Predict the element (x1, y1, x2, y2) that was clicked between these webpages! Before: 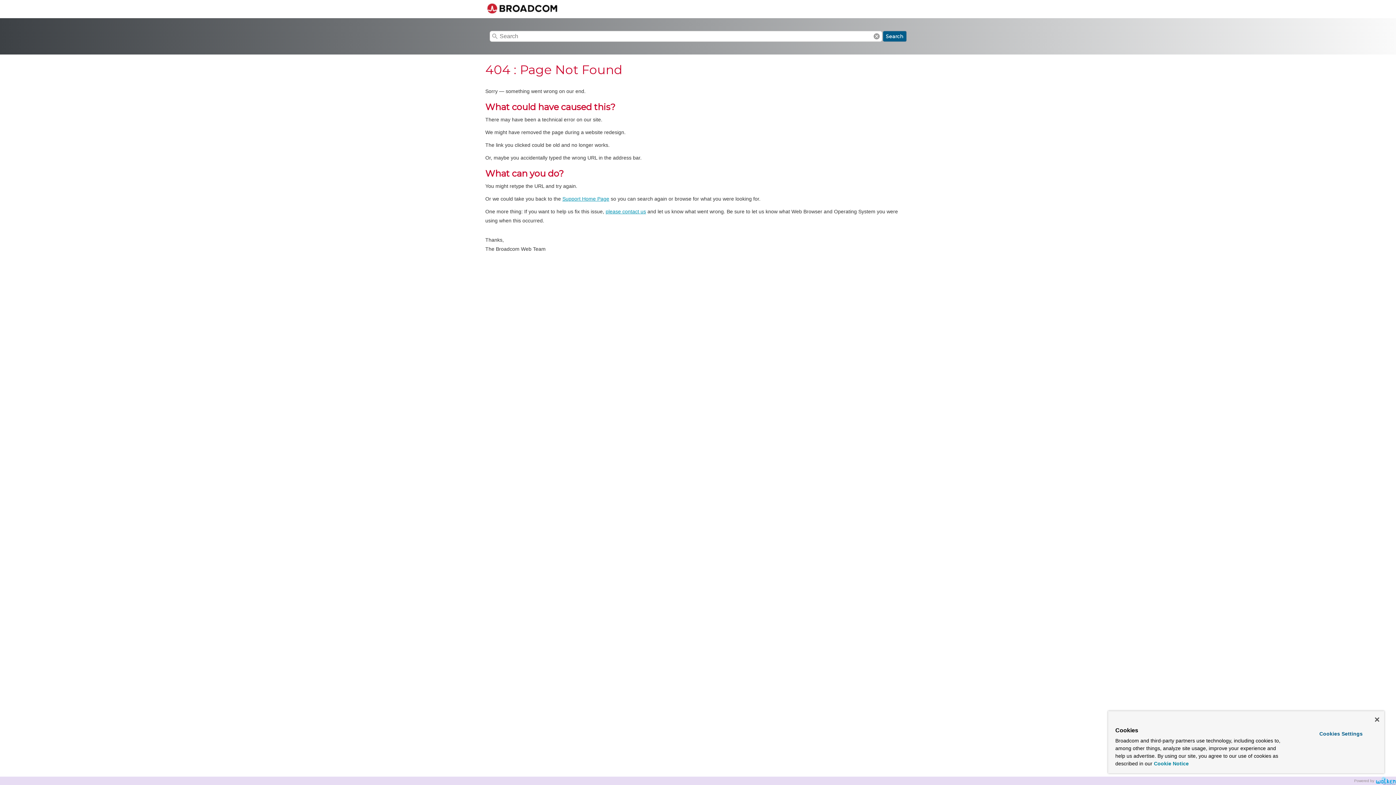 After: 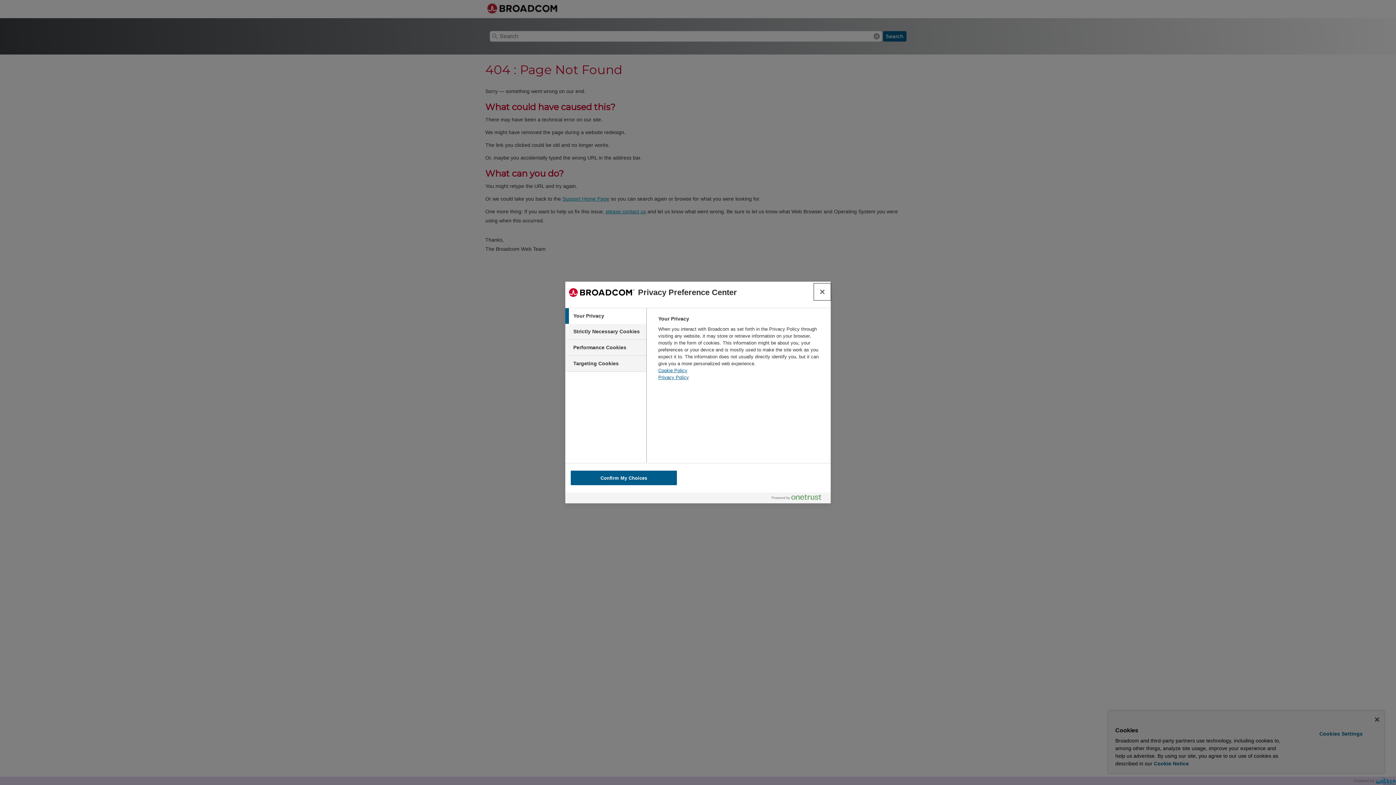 Action: bbox: (1299, 728, 1382, 740) label: Cookies Settings